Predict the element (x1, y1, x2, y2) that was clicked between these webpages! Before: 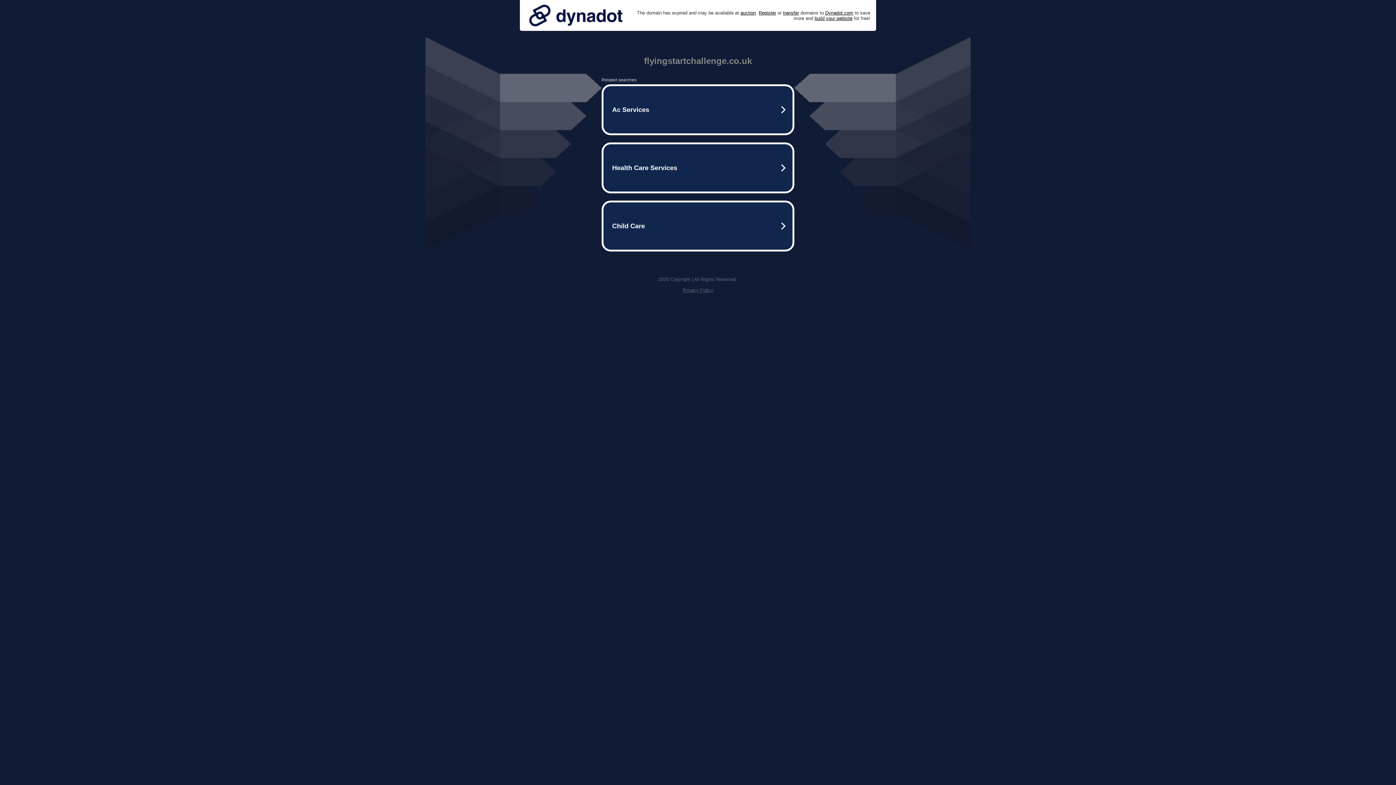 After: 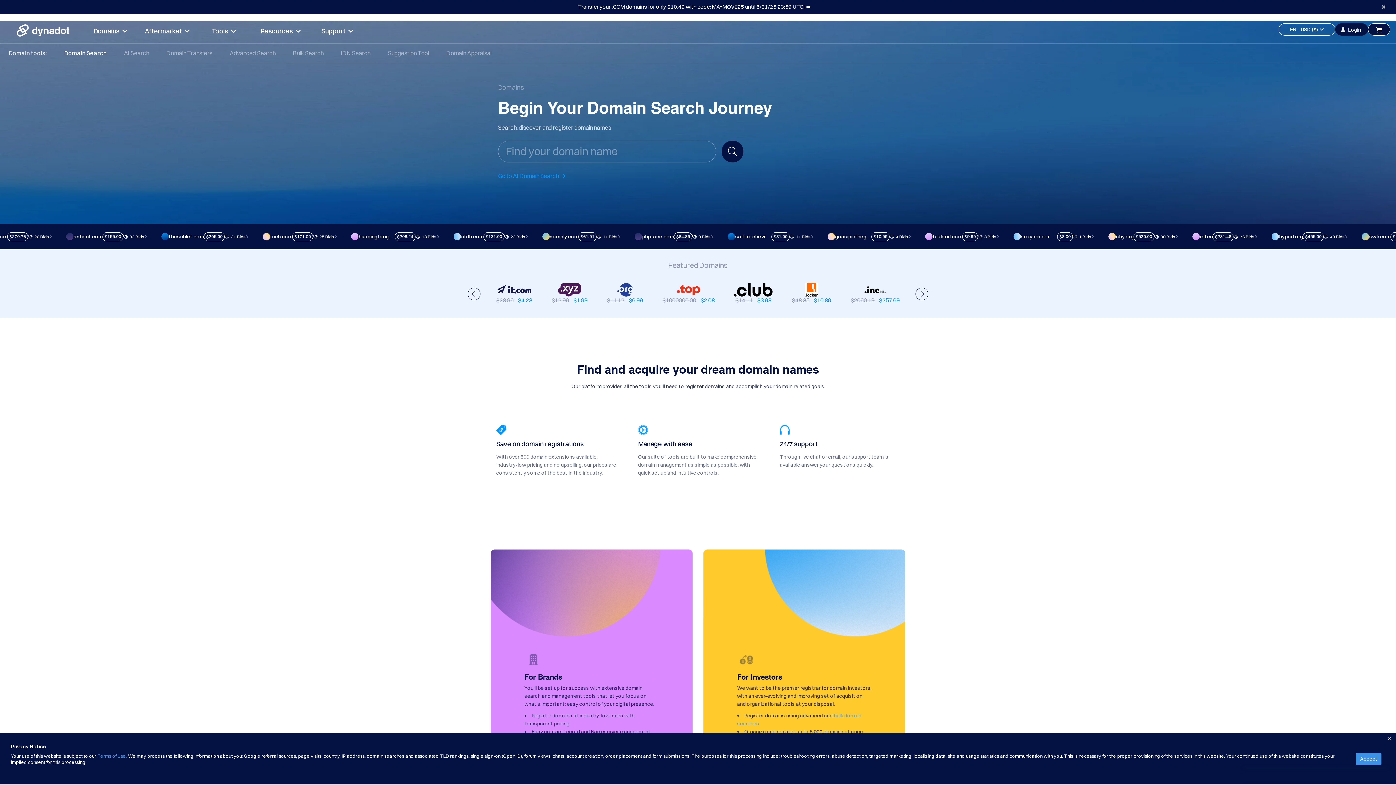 Action: label: Register bbox: (758, 10, 776, 15)